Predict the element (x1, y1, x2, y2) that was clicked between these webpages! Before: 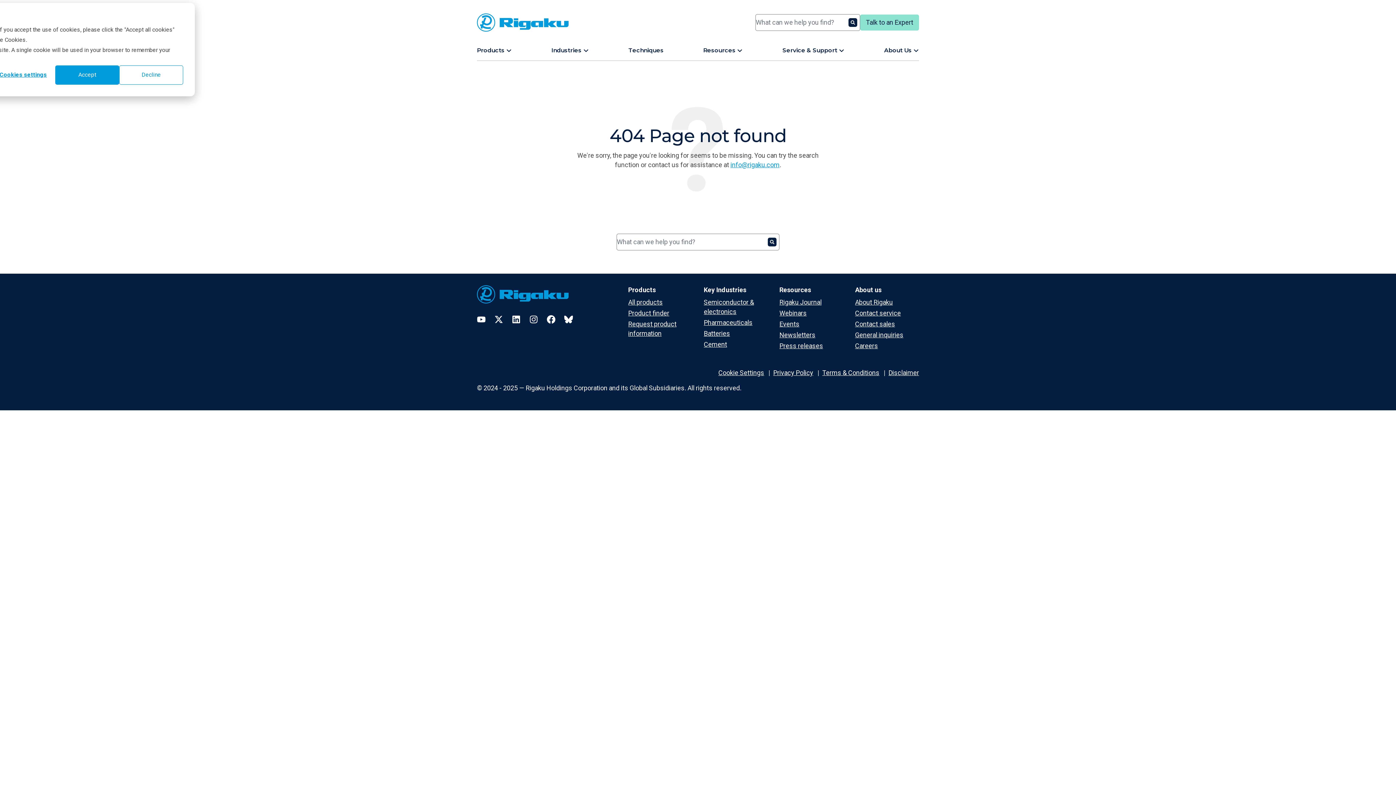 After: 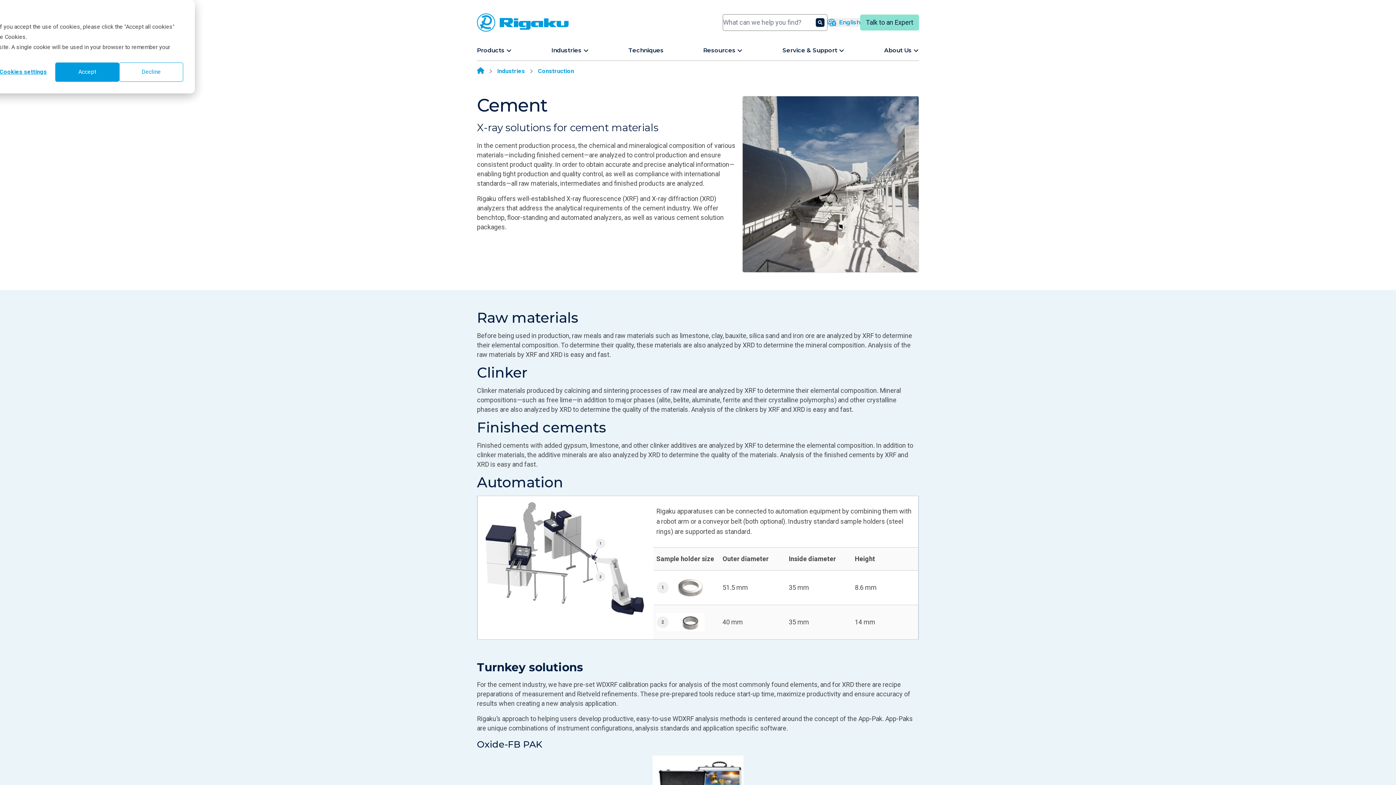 Action: bbox: (704, 340, 727, 348) label: Cement